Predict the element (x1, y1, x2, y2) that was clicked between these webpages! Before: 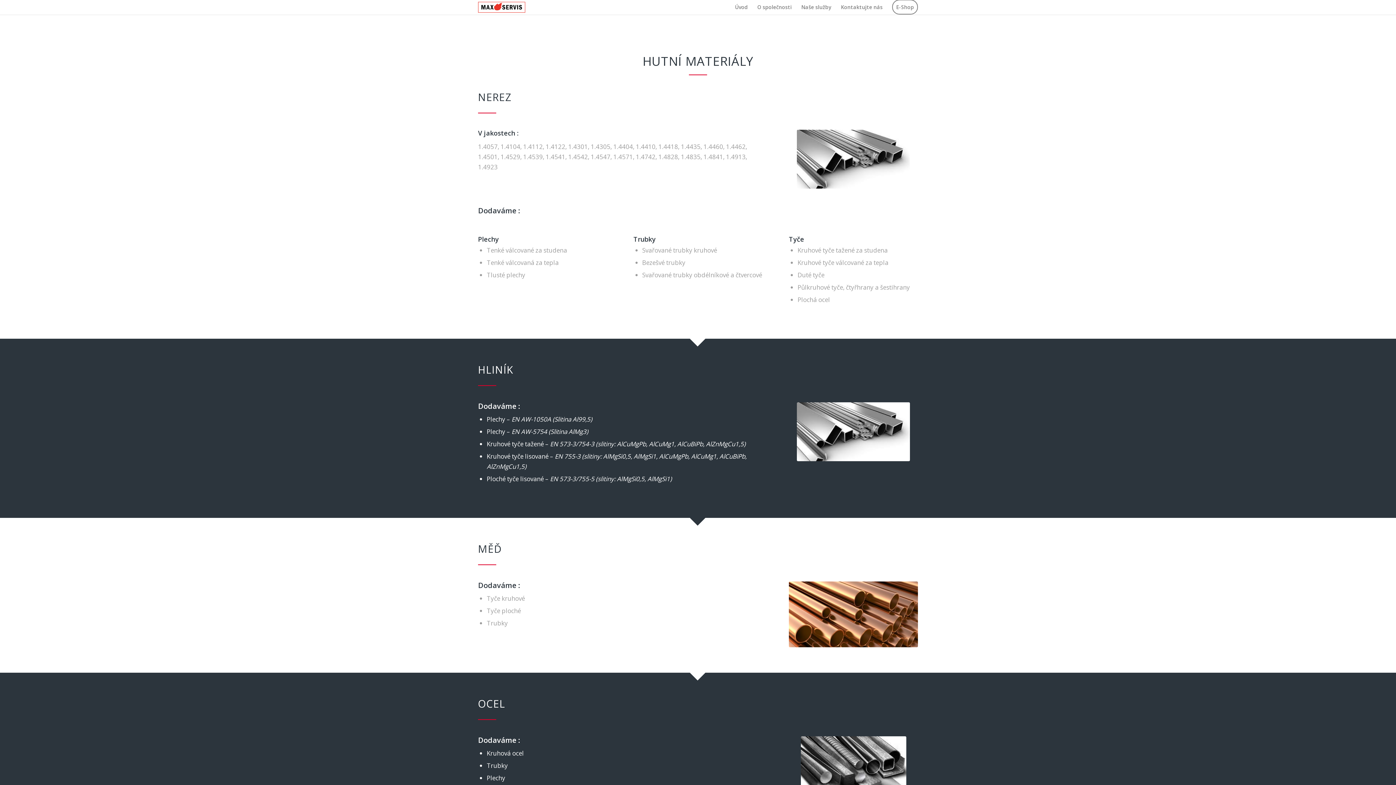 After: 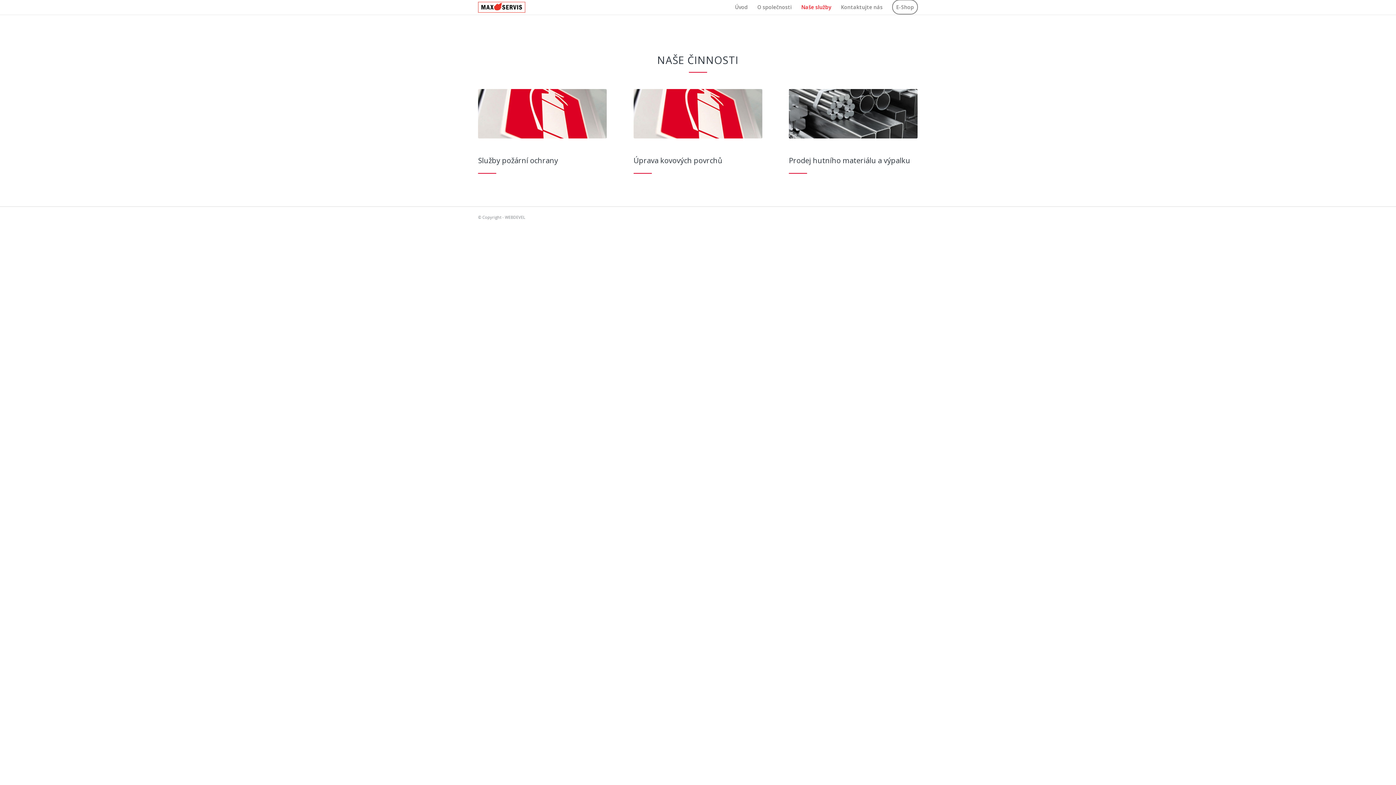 Action: bbox: (796, 0, 836, 14) label: Naše služby